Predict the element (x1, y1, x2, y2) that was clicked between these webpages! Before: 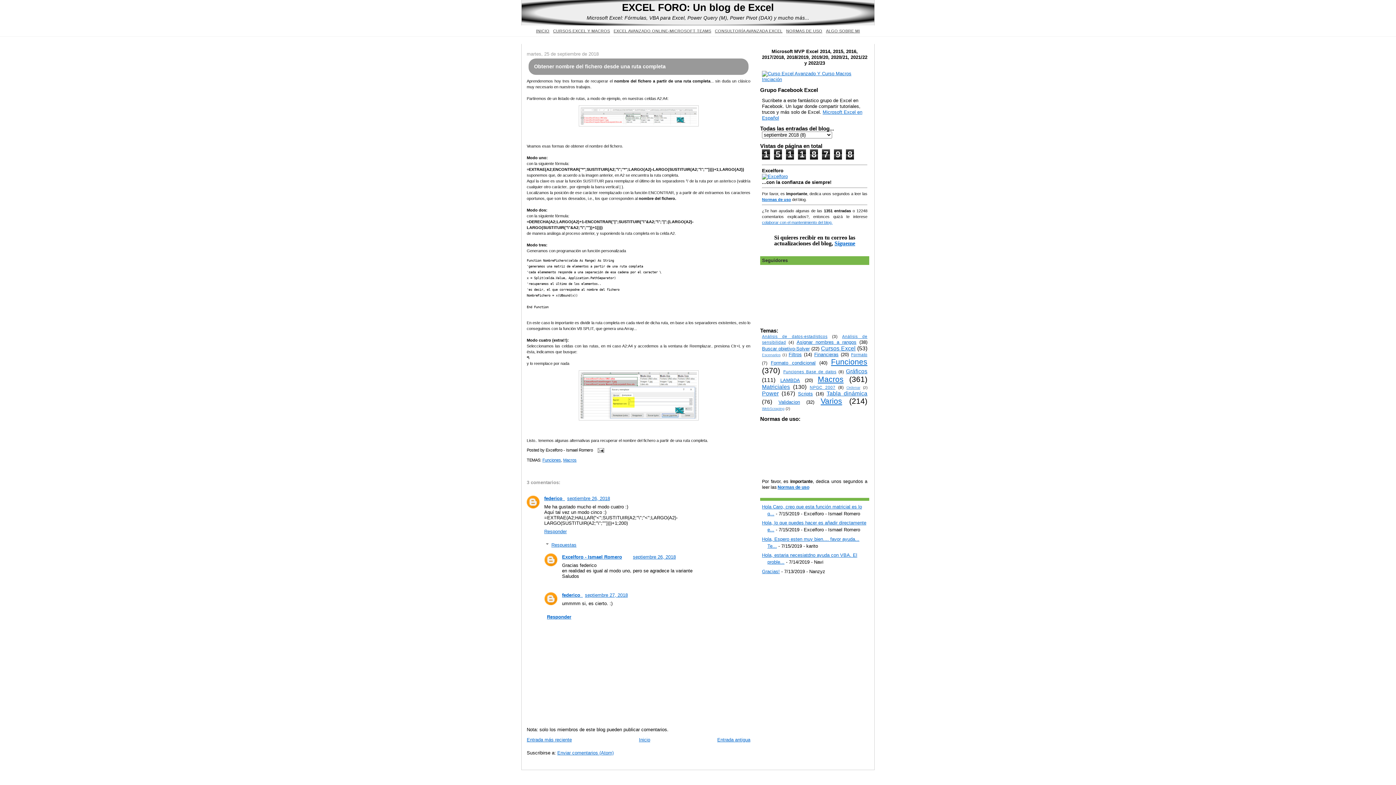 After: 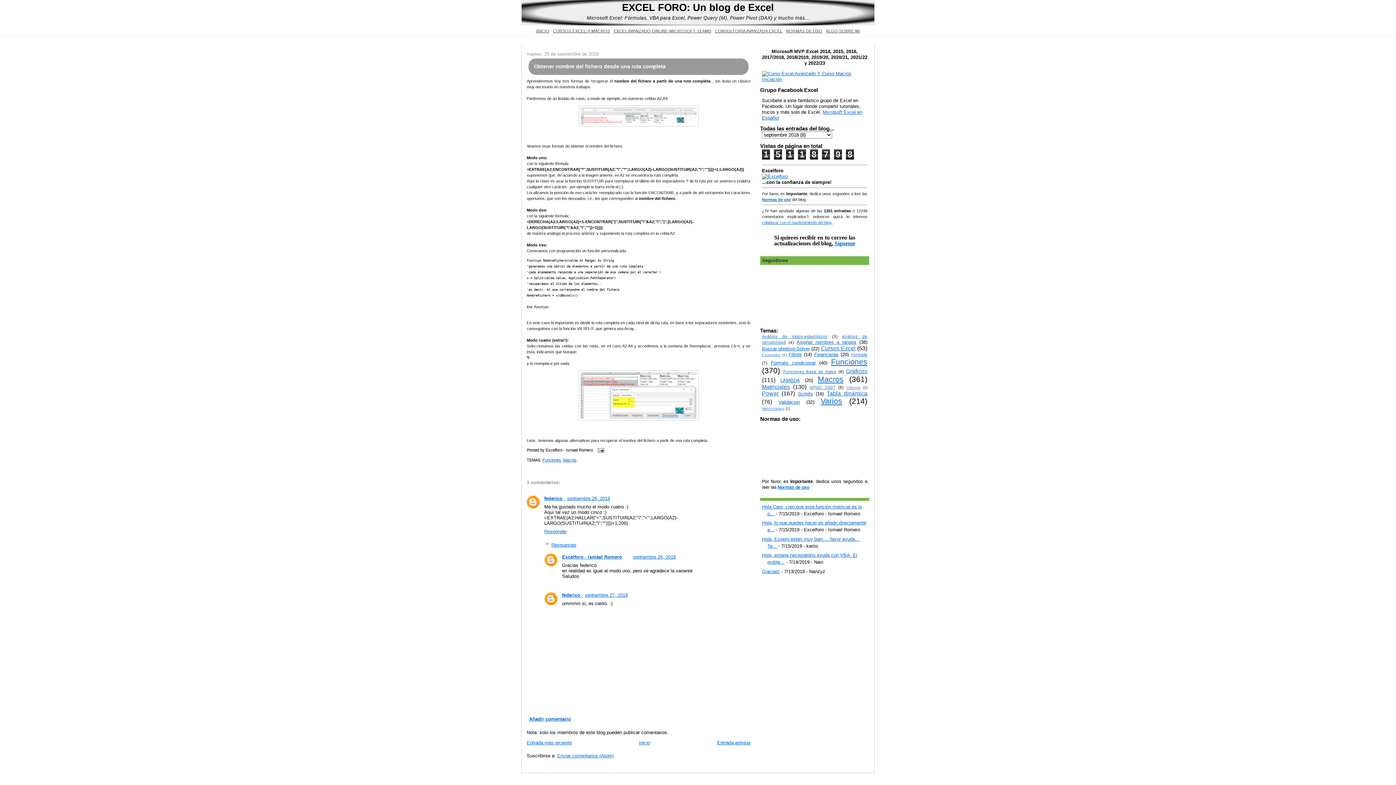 Action: bbox: (544, 612, 745, 622) label: Responder